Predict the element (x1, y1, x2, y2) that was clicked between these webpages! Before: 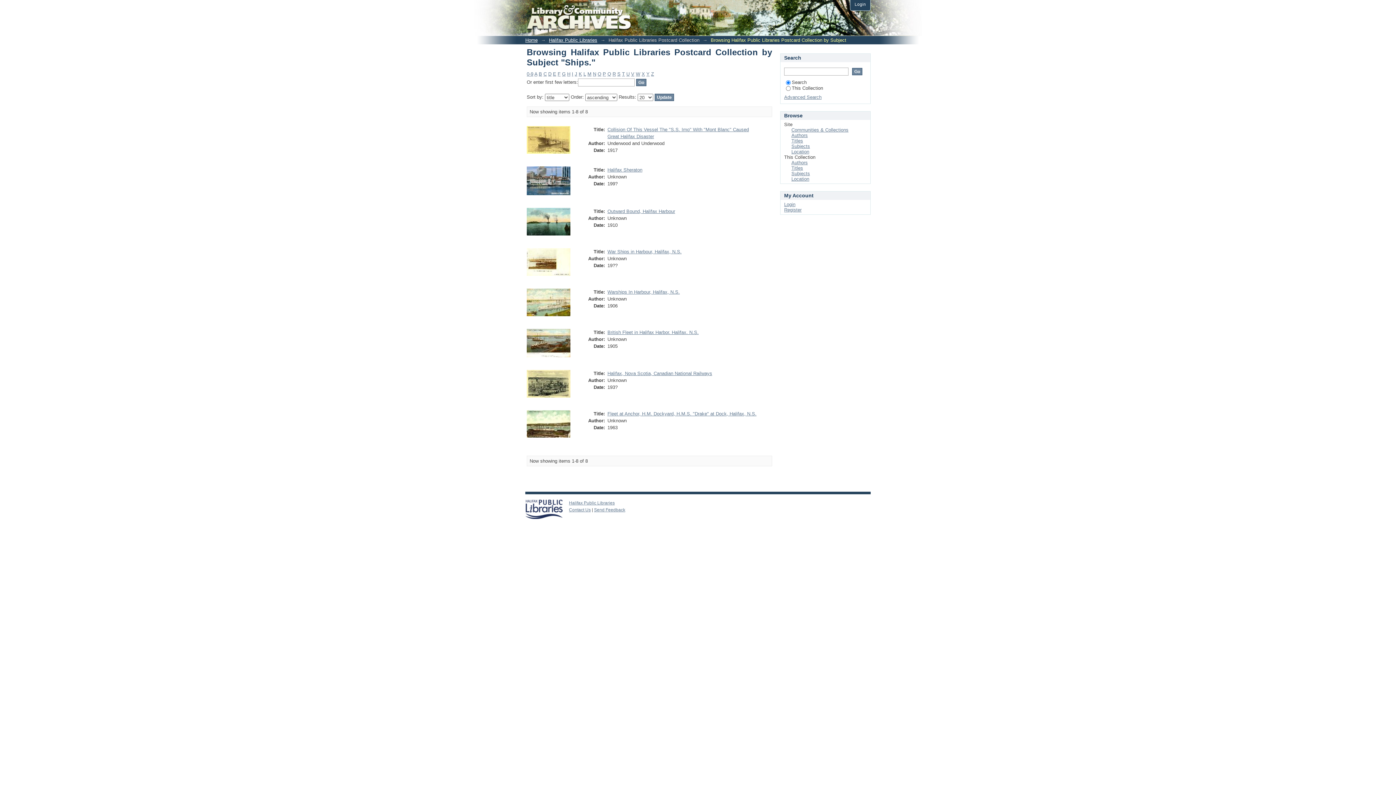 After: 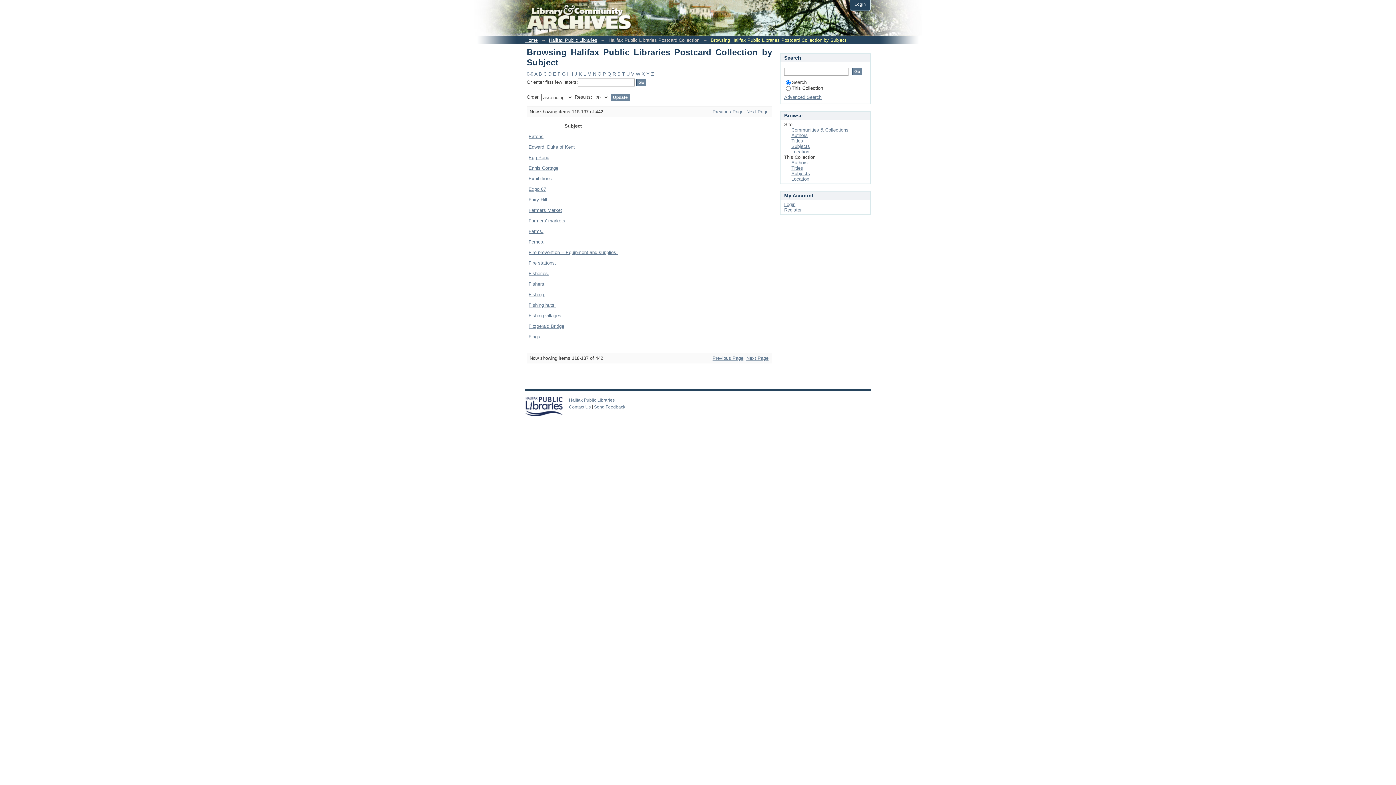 Action: bbox: (553, 71, 556, 76) label: E